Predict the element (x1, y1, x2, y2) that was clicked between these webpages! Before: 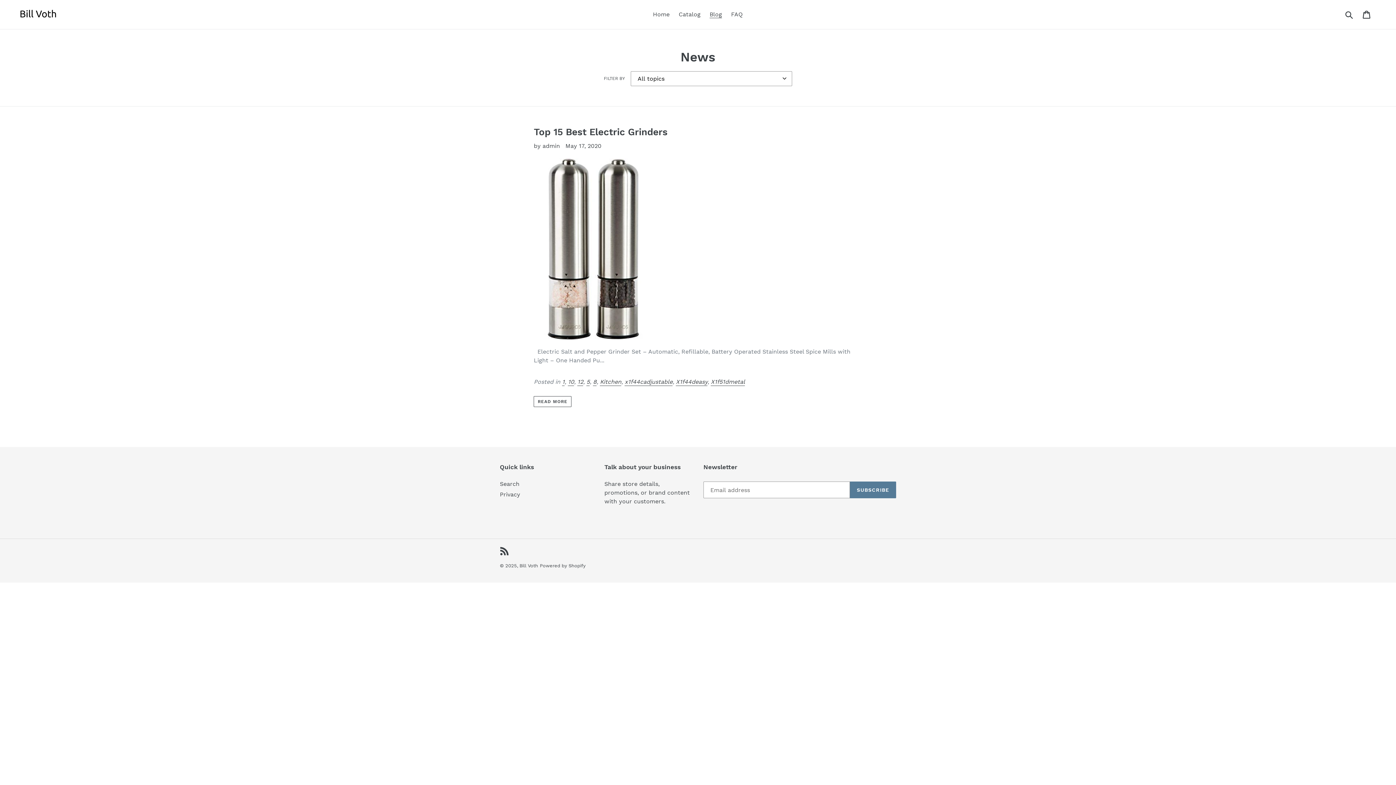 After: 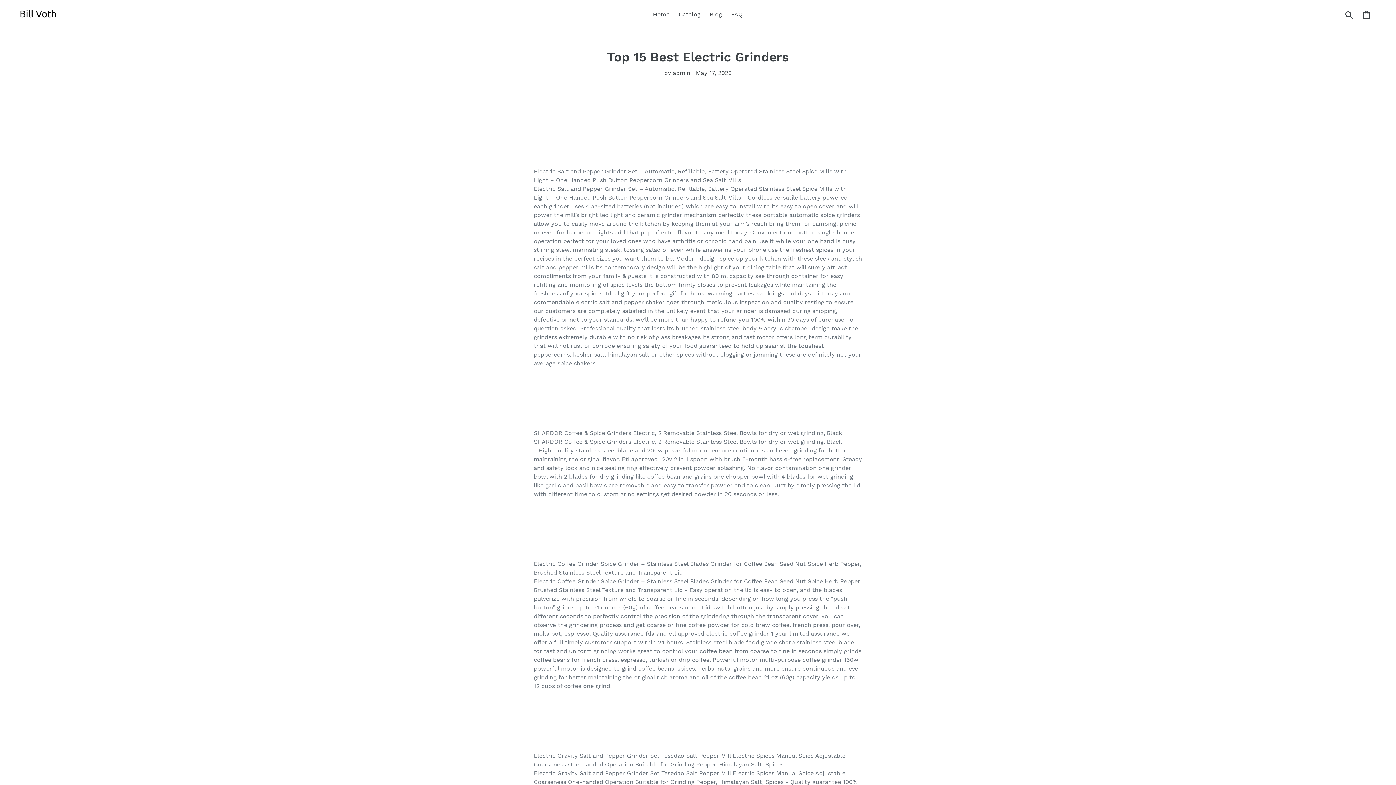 Action: bbox: (533, 158, 654, 340)